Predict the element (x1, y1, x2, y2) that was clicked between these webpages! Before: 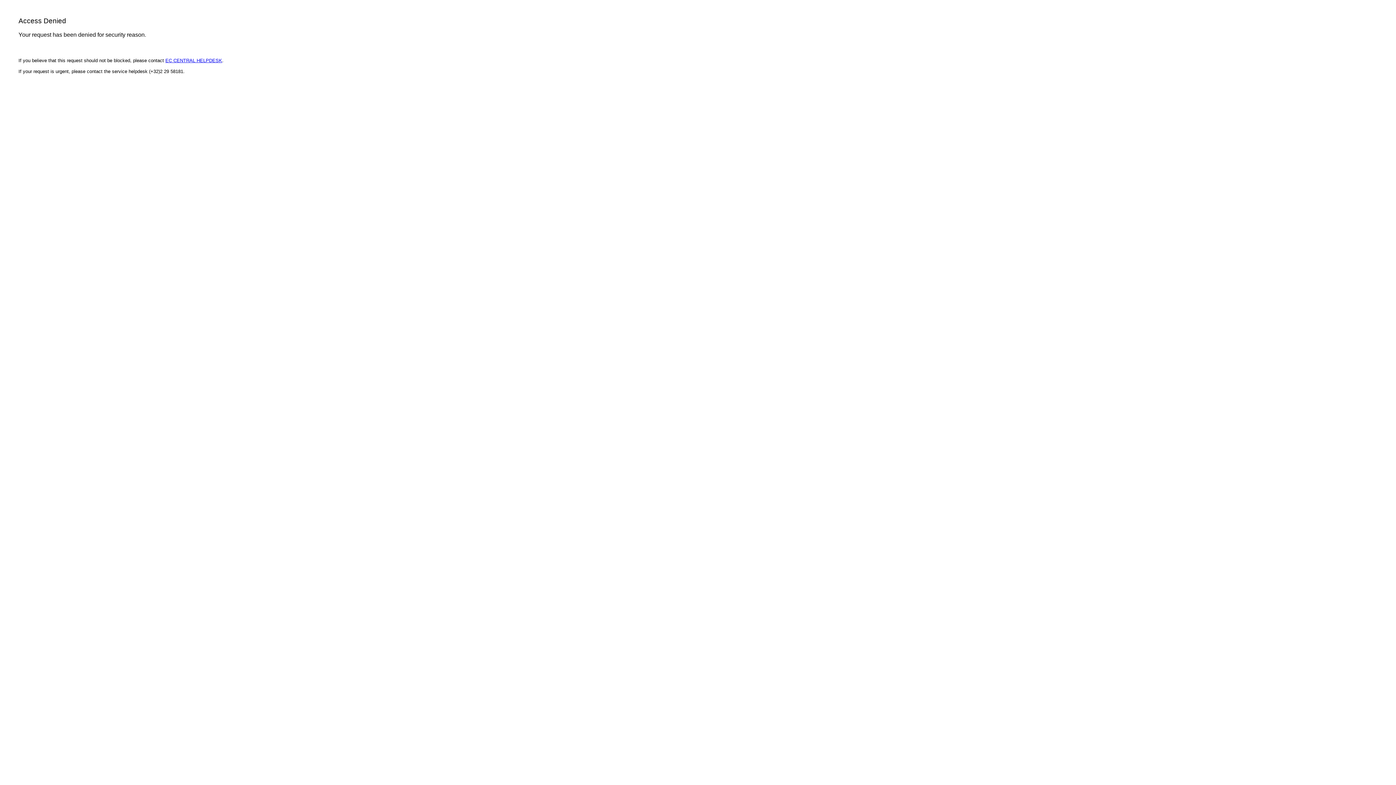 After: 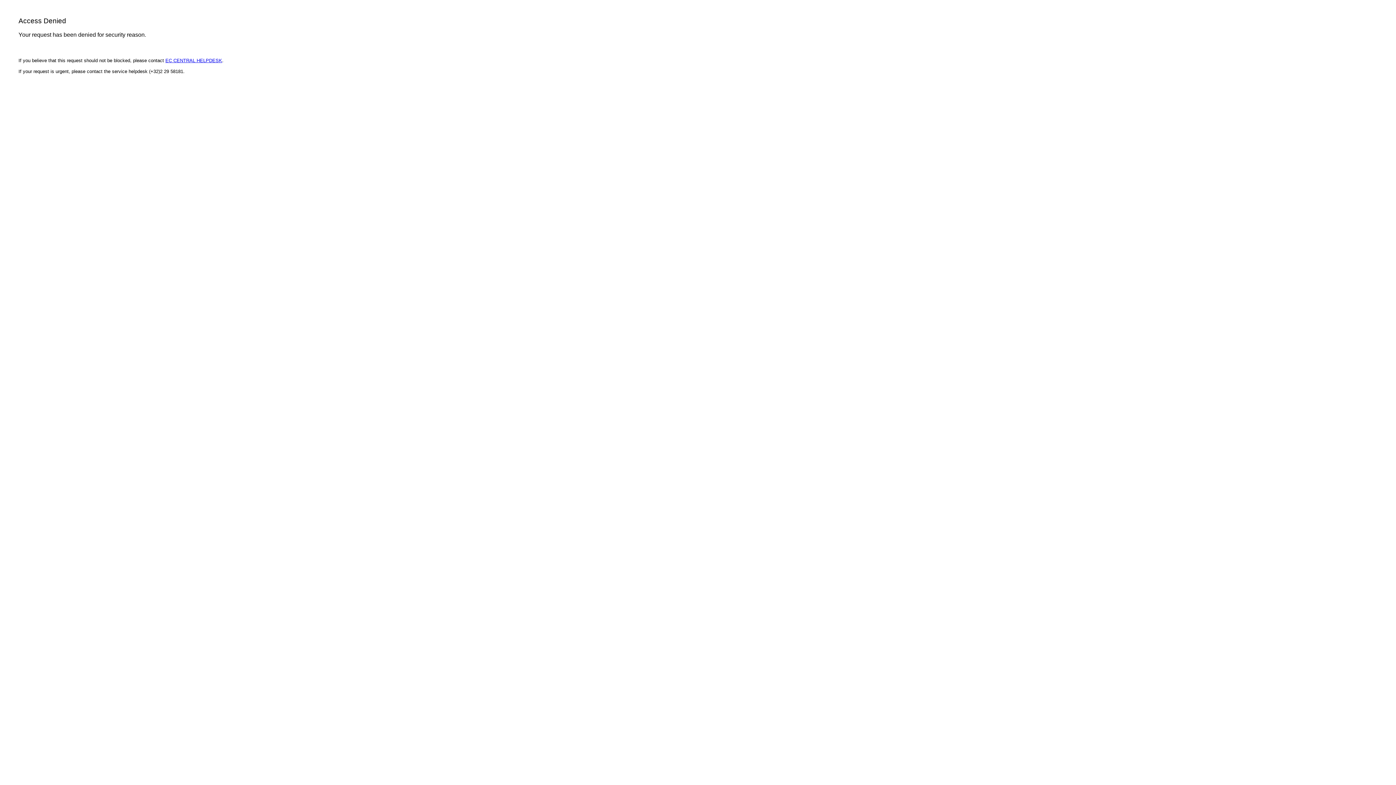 Action: label: EC CENTRAL HELPDESK bbox: (165, 57, 222, 63)